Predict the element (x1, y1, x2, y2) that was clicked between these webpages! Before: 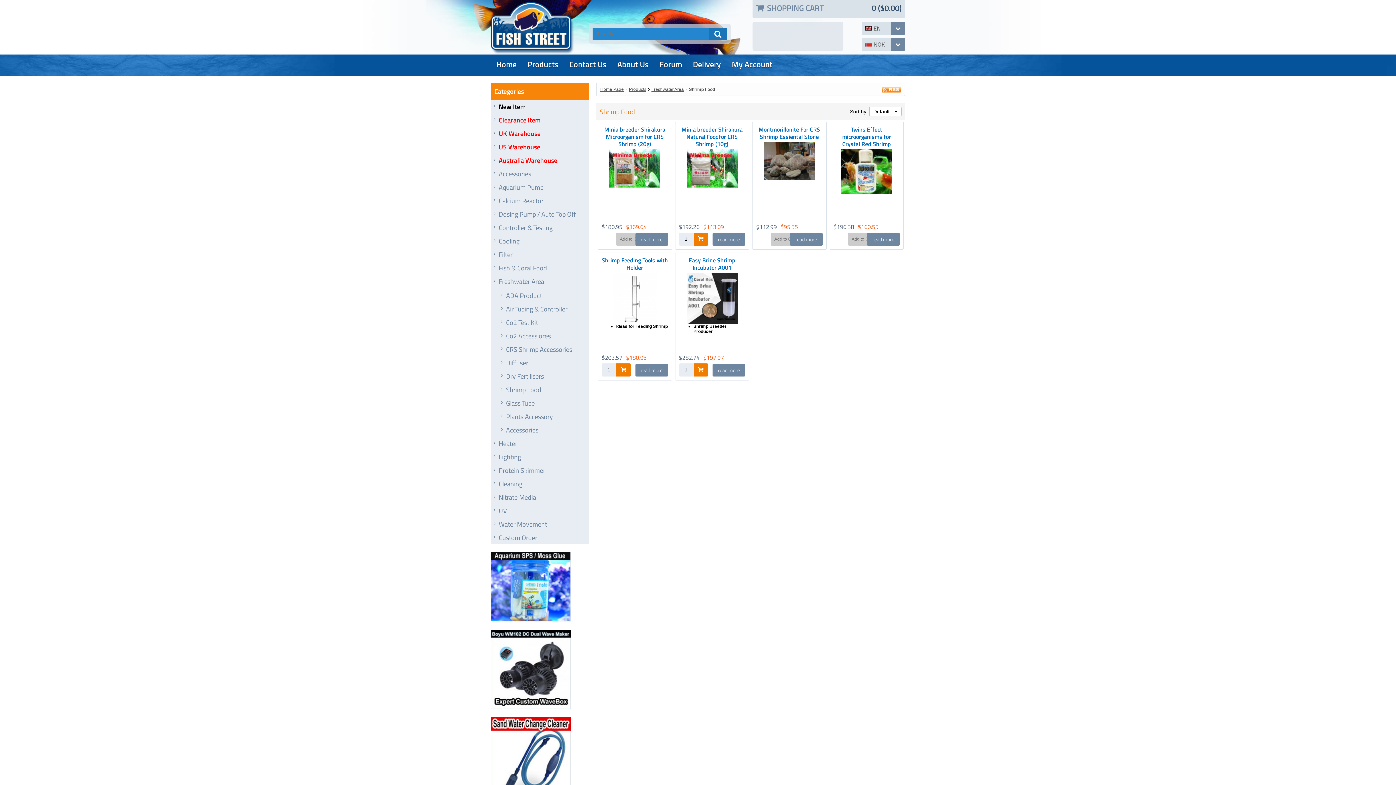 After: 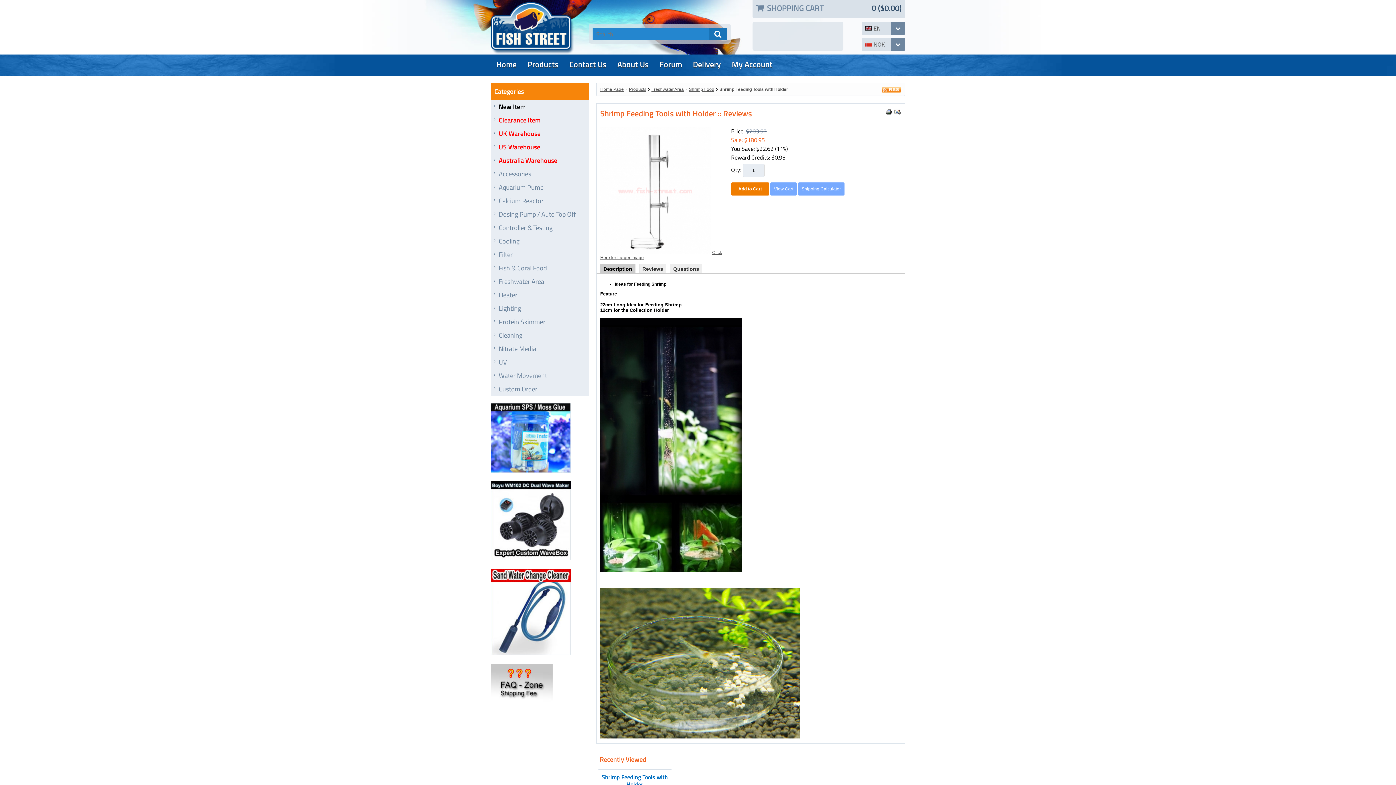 Action: label: Shrimp Feeding Tools with Holder bbox: (601, 256, 668, 272)